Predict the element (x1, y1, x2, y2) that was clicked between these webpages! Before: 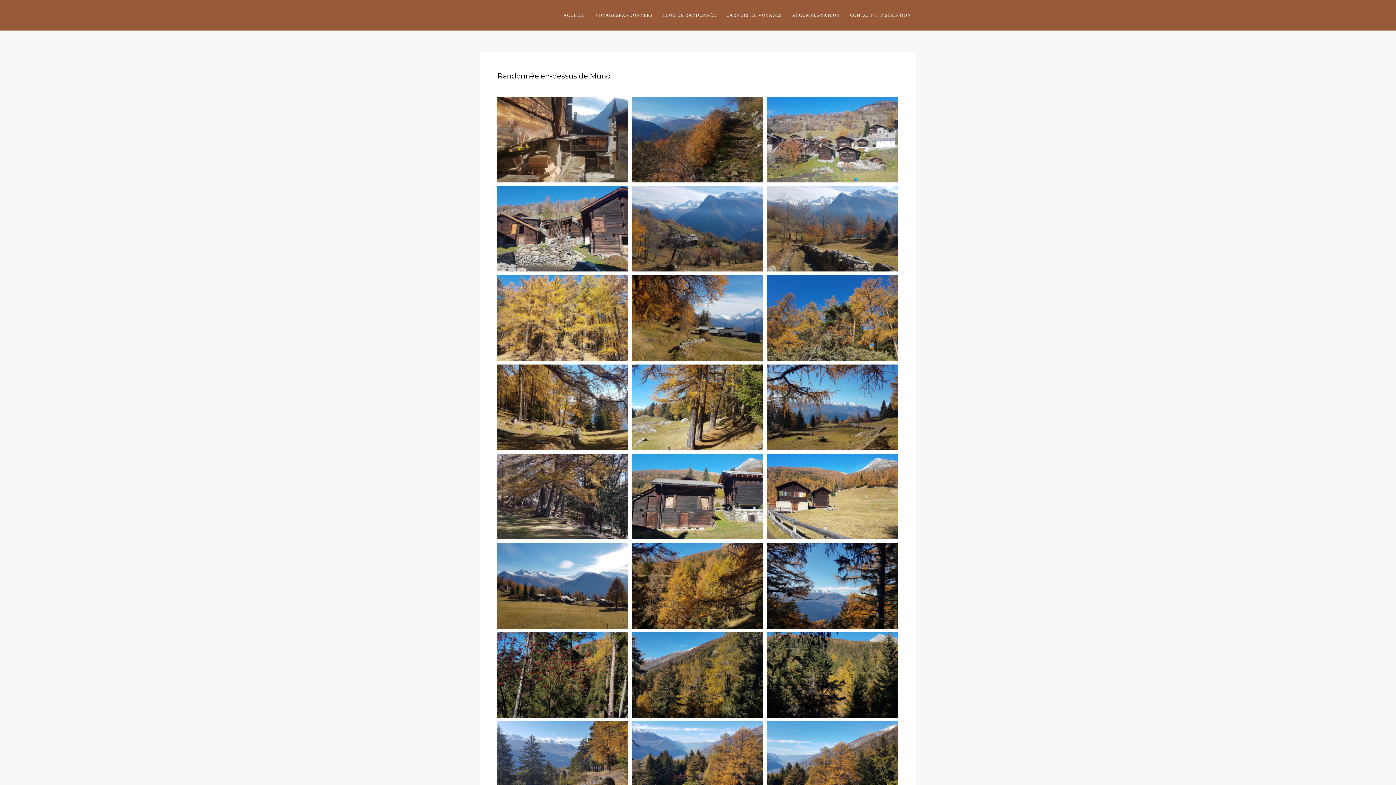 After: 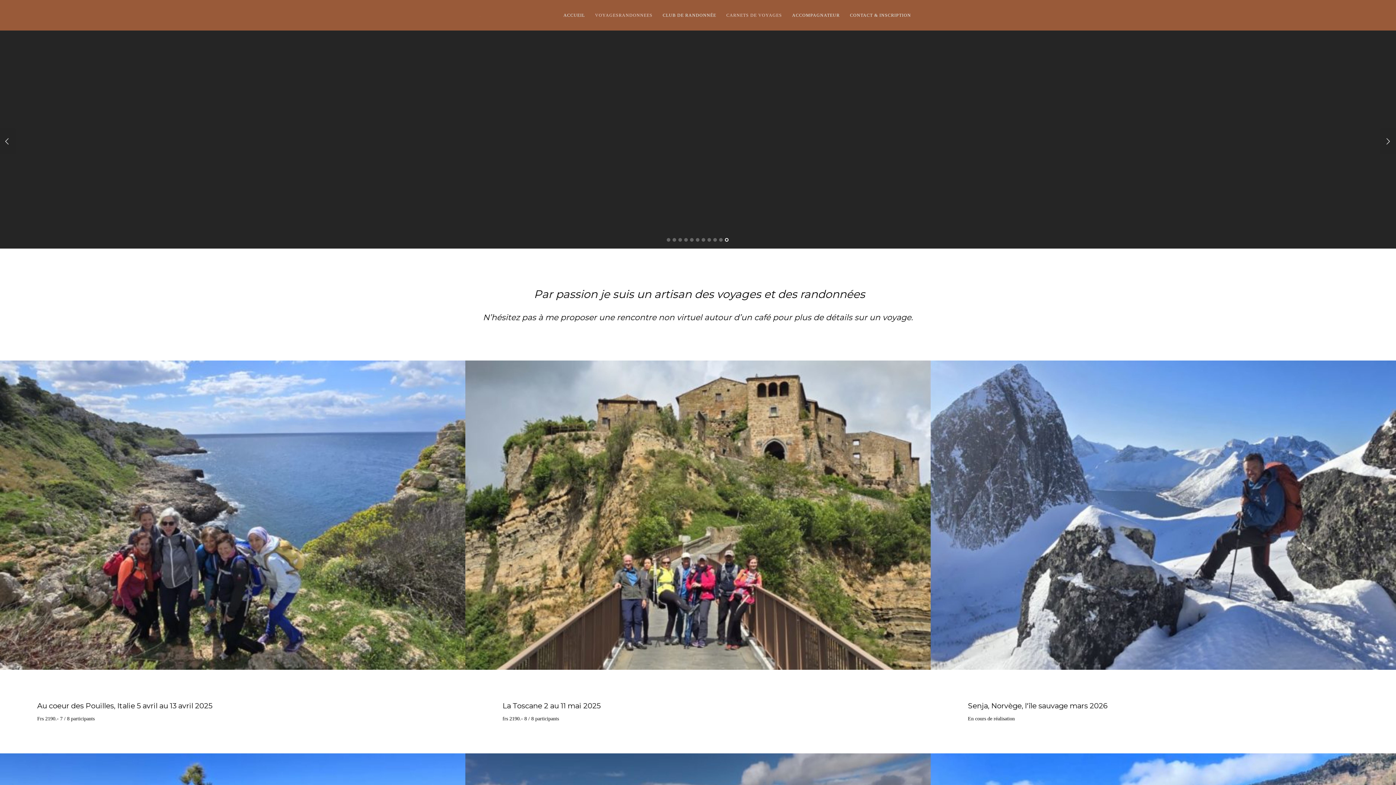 Action: label: VOYAGESRANDONNEES bbox: (590, 10, 657, 19)